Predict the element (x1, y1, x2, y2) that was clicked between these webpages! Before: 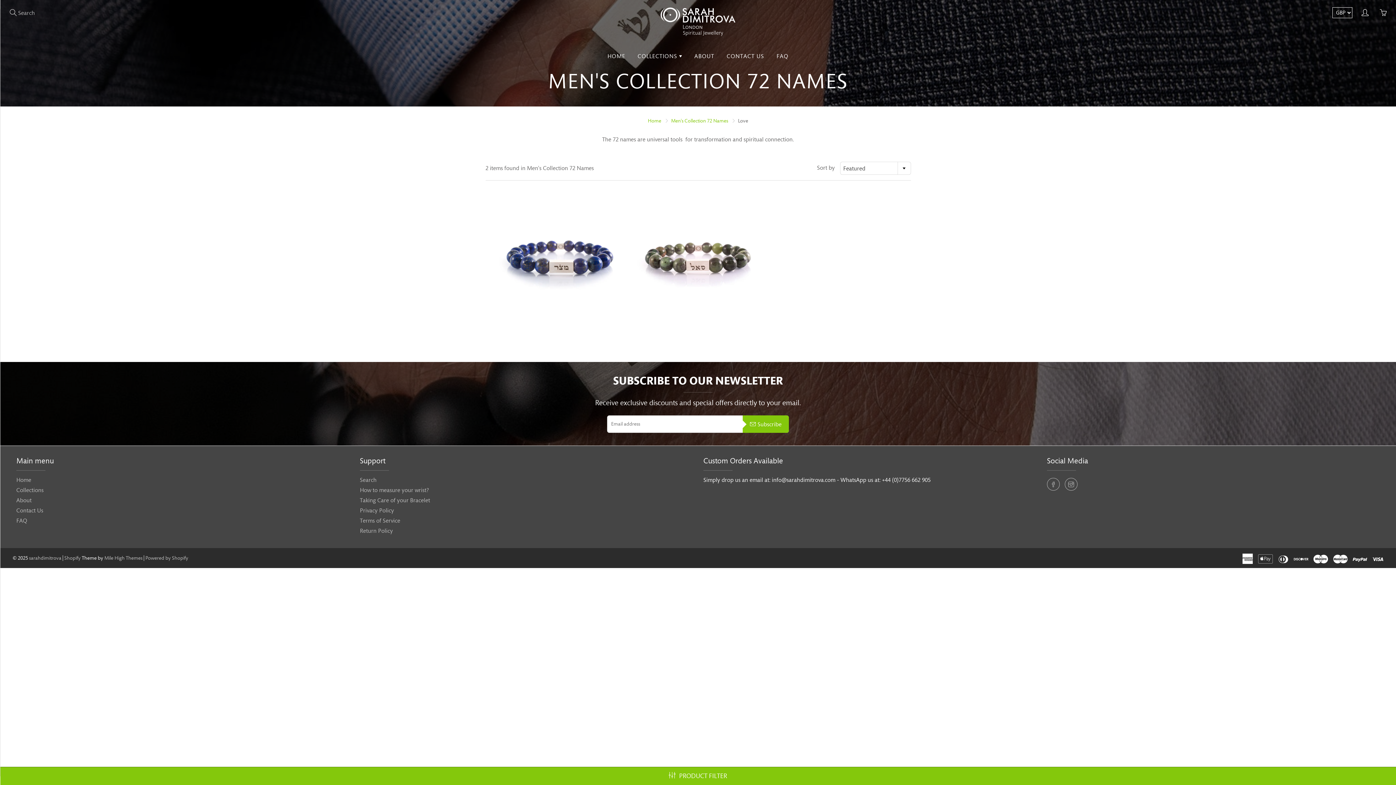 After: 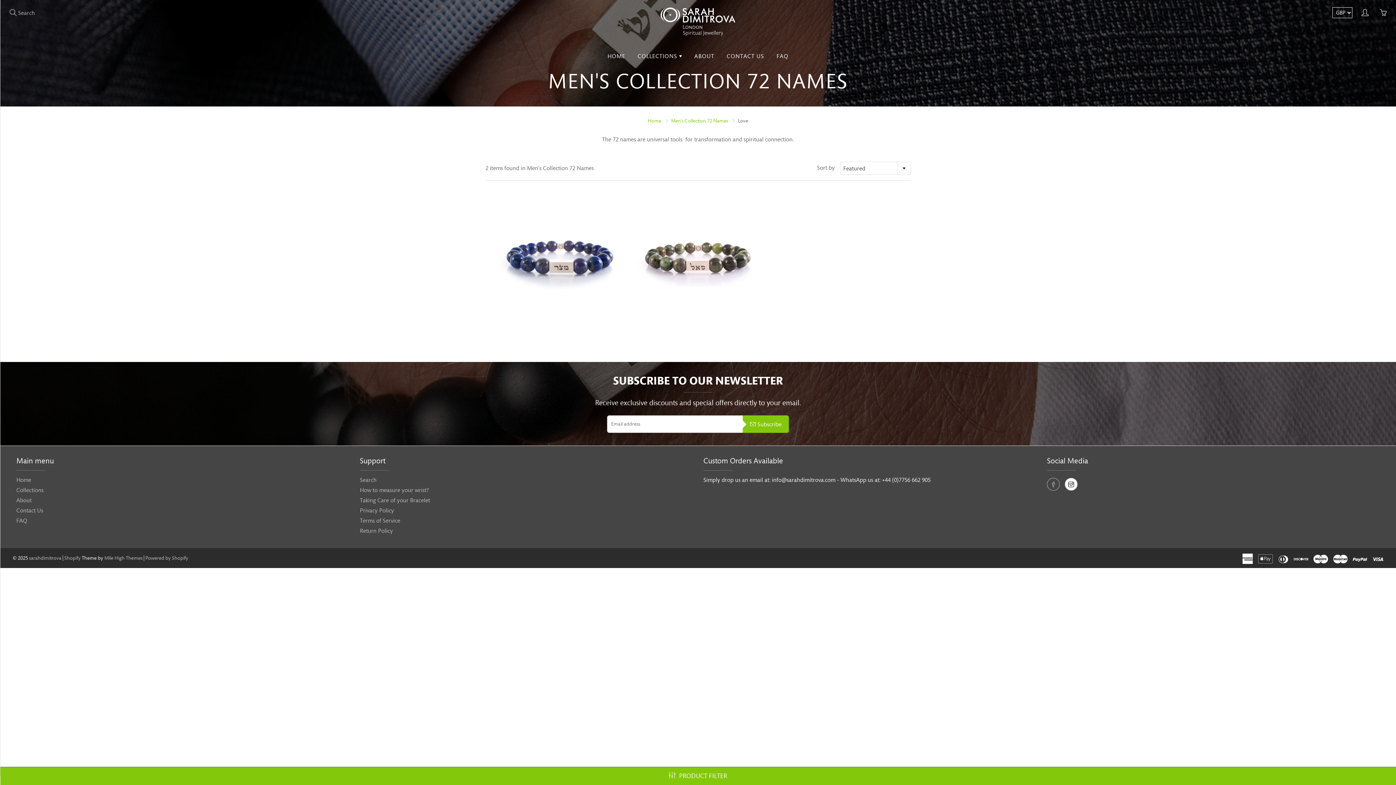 Action: bbox: (1065, 478, 1077, 490)